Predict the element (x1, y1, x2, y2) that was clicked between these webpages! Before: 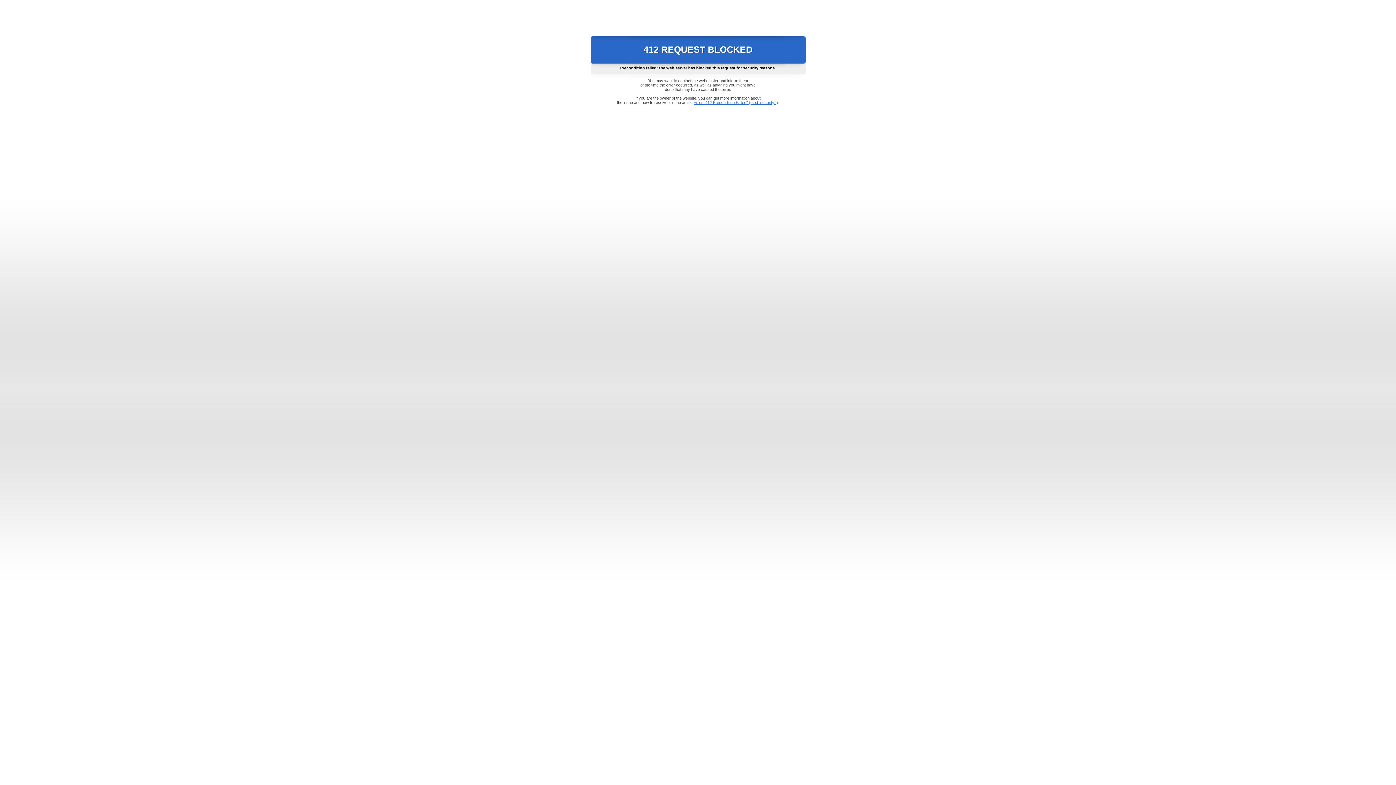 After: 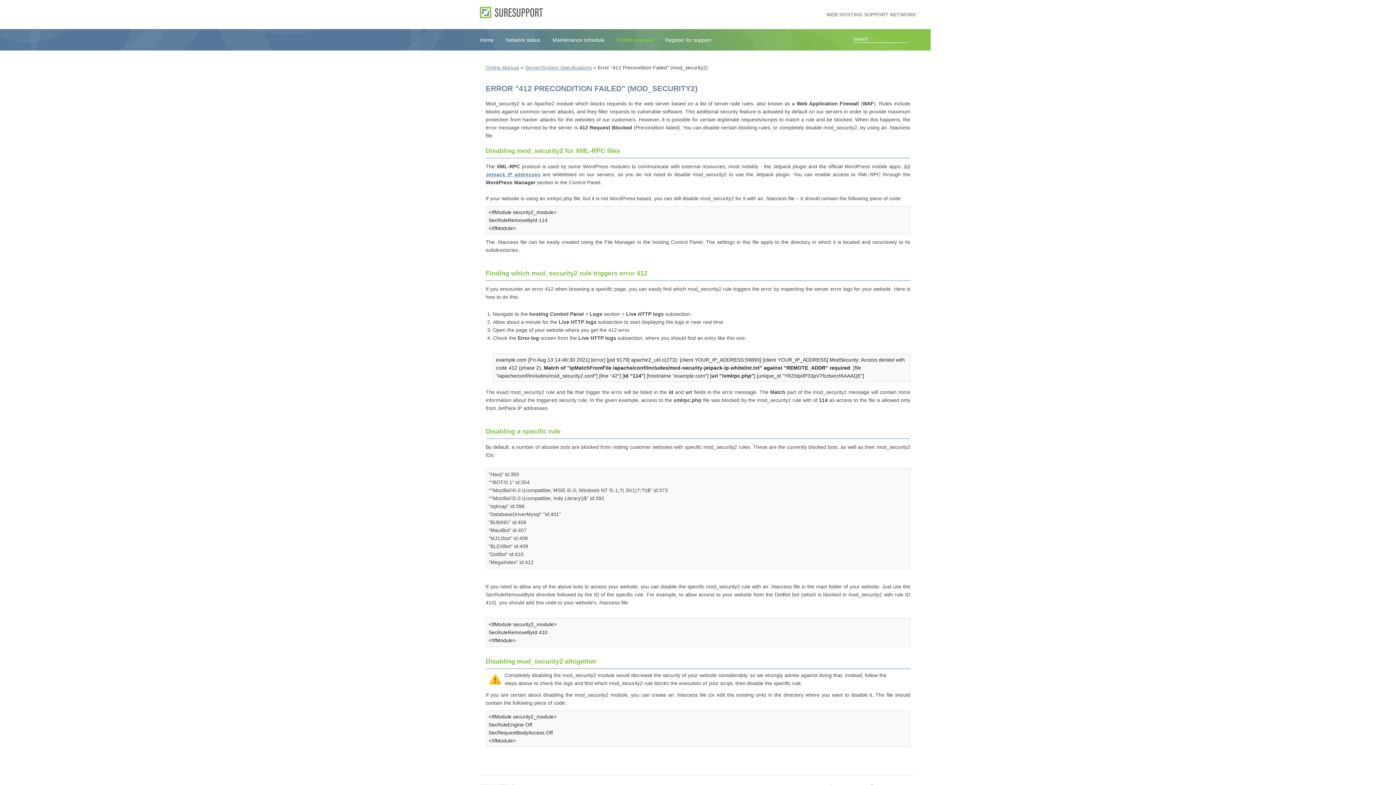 Action: label: Error "412 Precondition Failed" (mod_security2) bbox: (693, 100, 778, 104)